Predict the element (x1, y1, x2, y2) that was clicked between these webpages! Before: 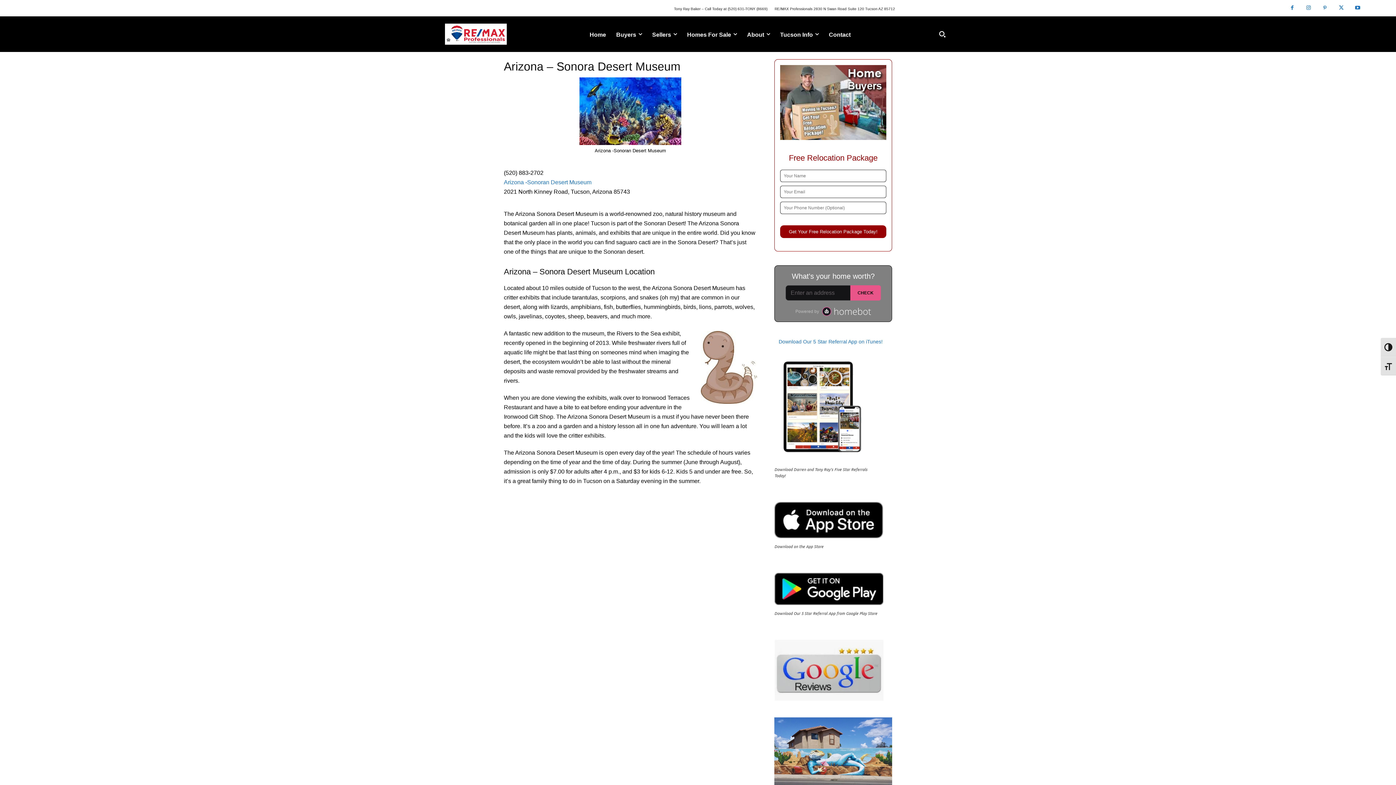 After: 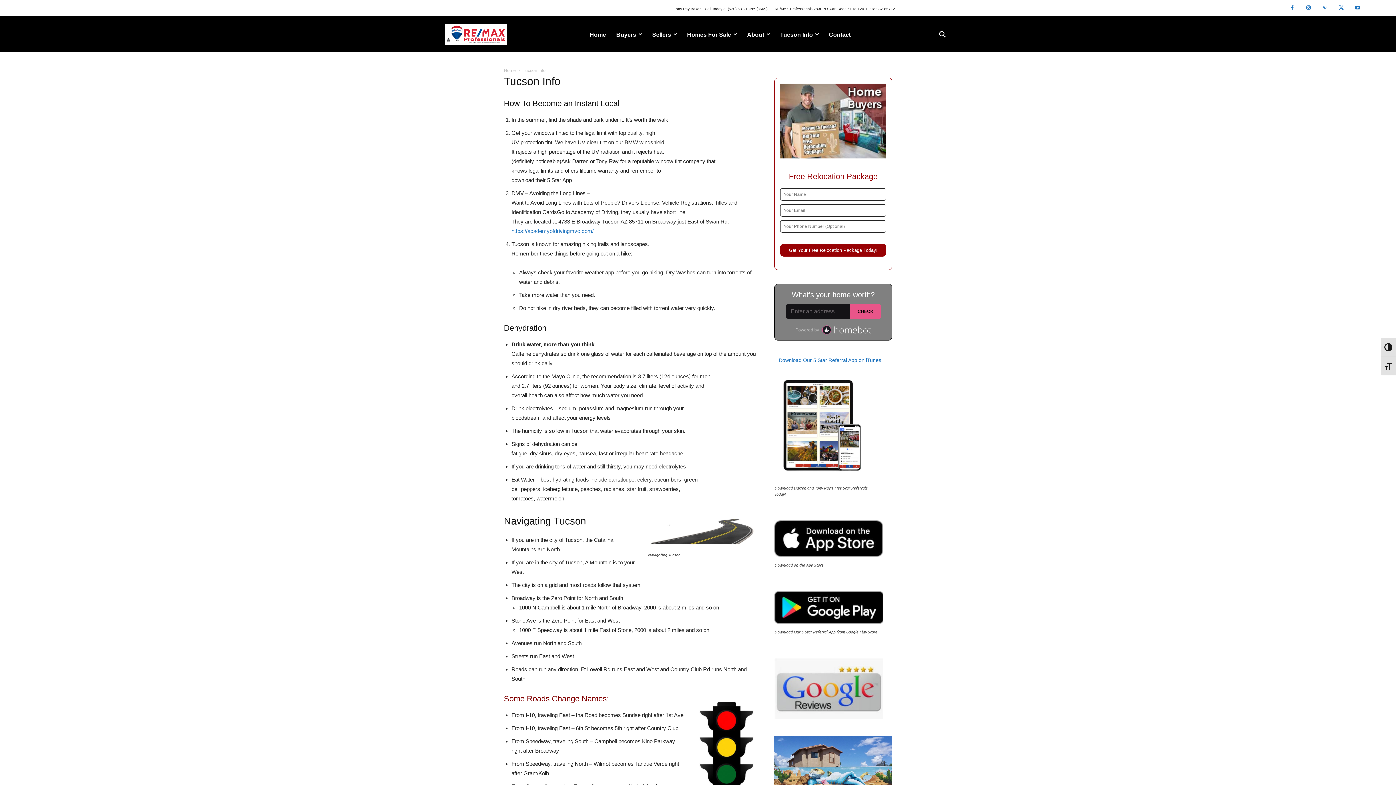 Action: bbox: (775, 31, 824, 38) label: Tucson Info